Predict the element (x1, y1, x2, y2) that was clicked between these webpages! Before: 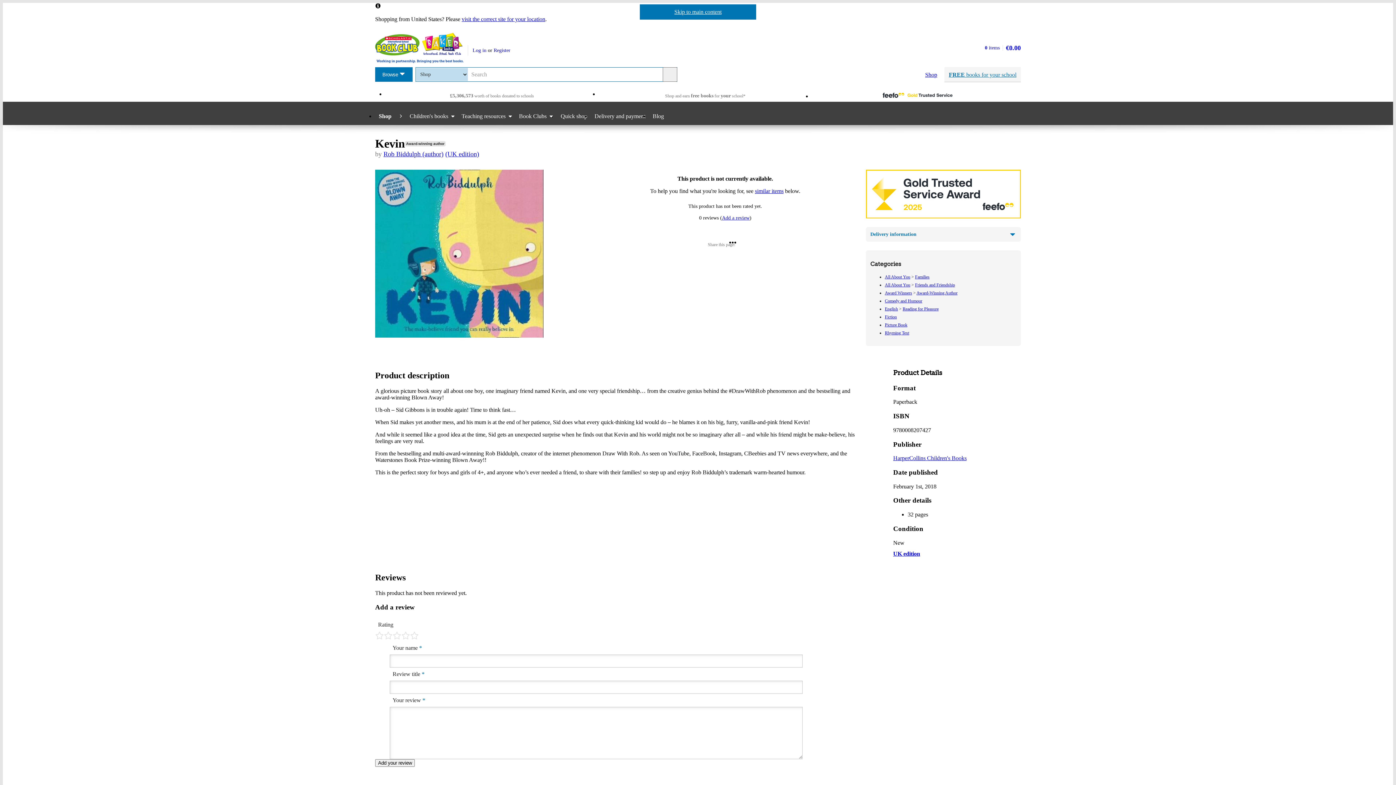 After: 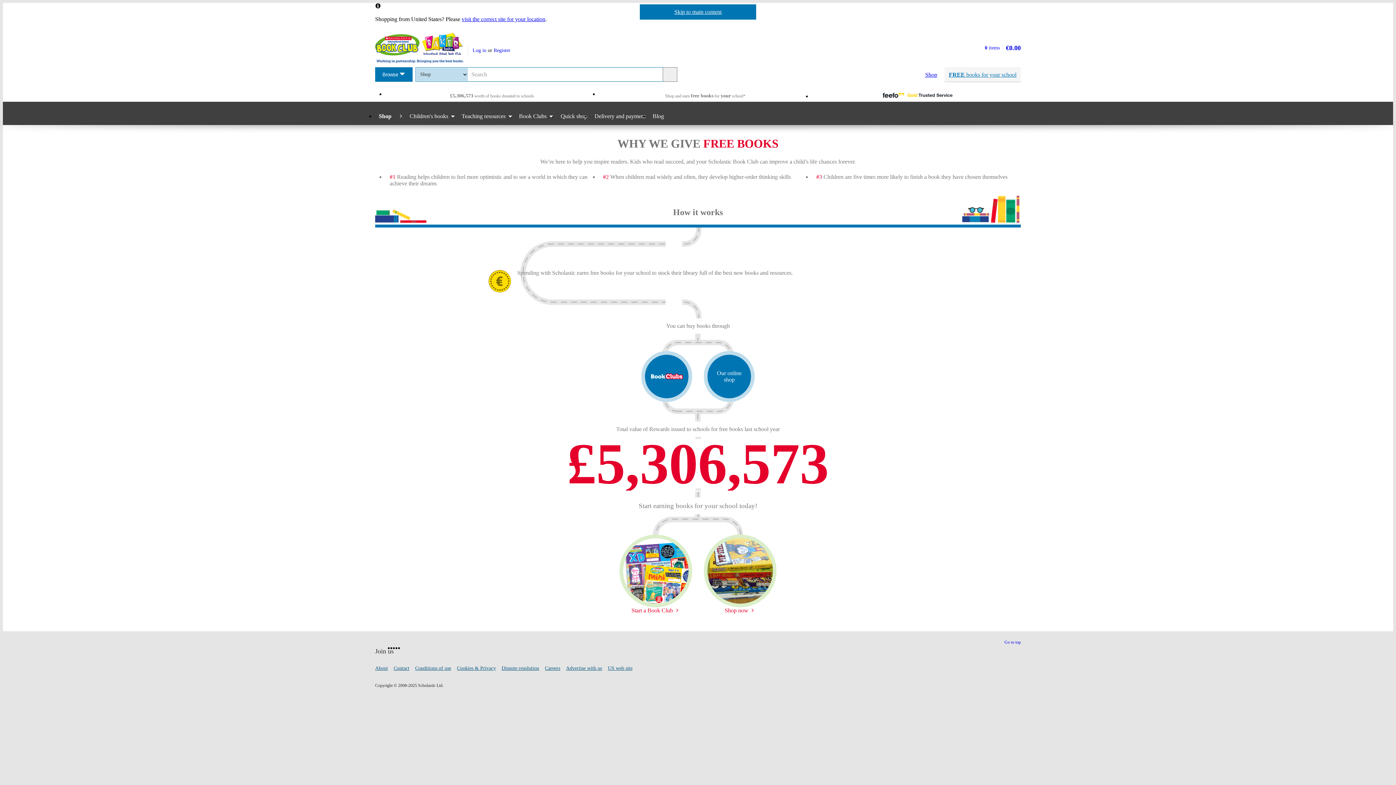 Action: bbox: (944, 67, 1021, 81) label: FREE books for your school